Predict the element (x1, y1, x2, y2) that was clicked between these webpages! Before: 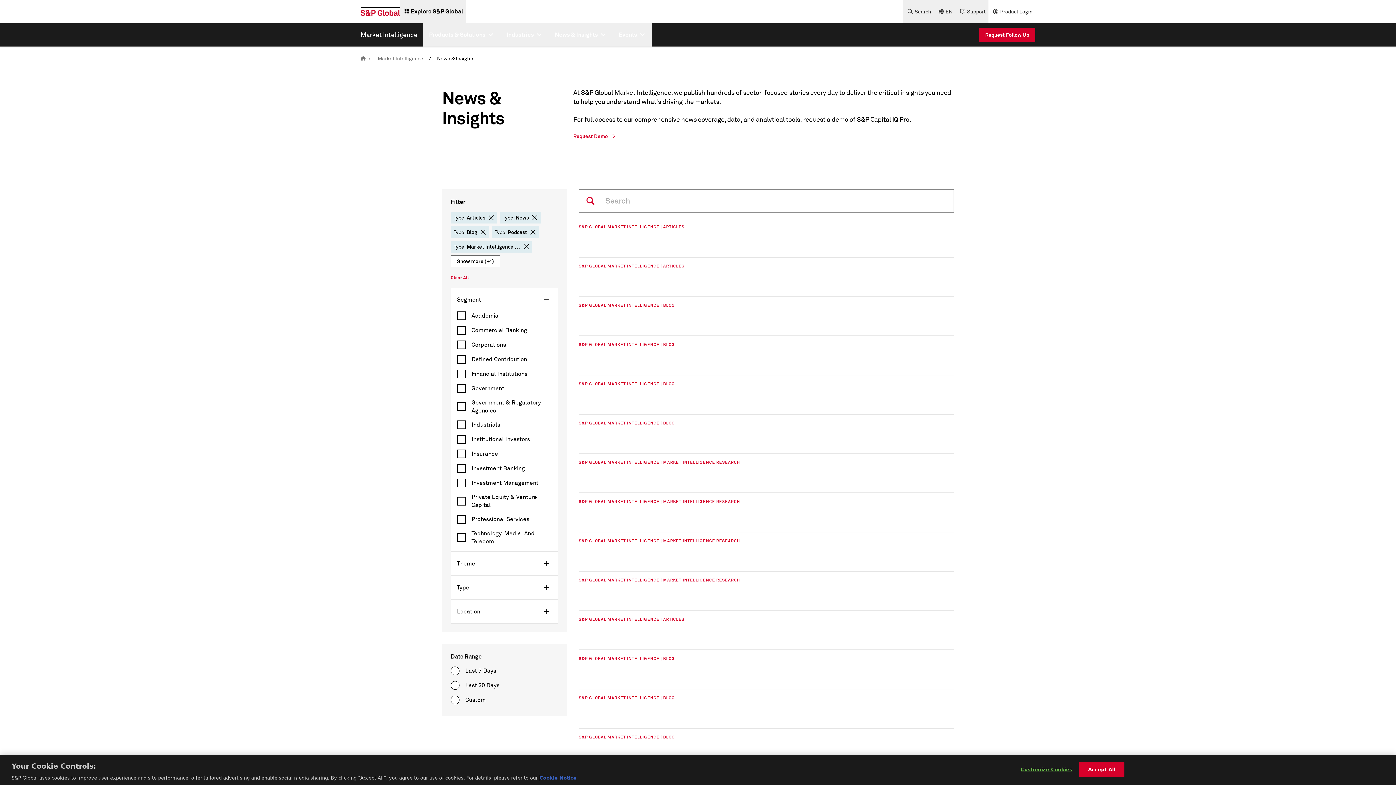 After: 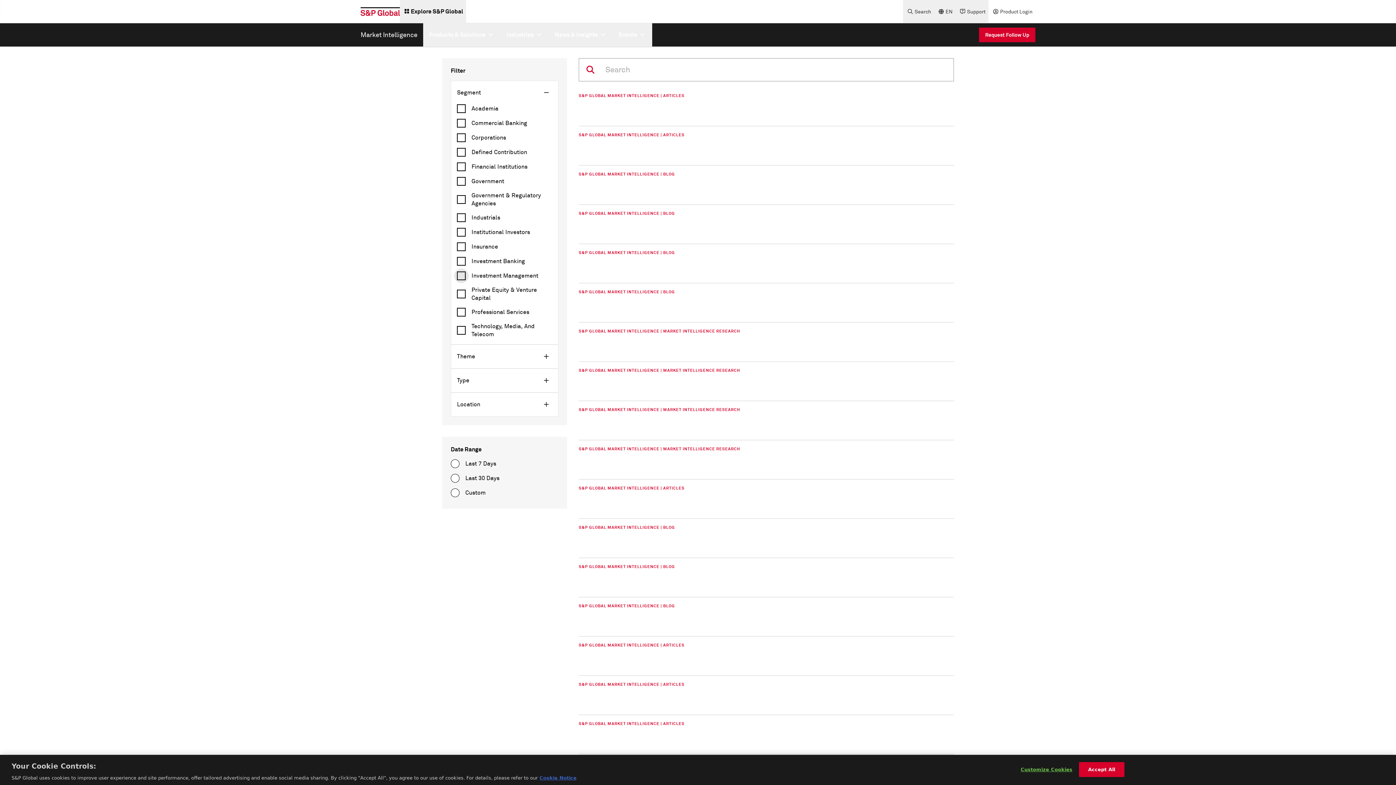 Action: bbox: (450, 273, 469, 282) label: Clear All